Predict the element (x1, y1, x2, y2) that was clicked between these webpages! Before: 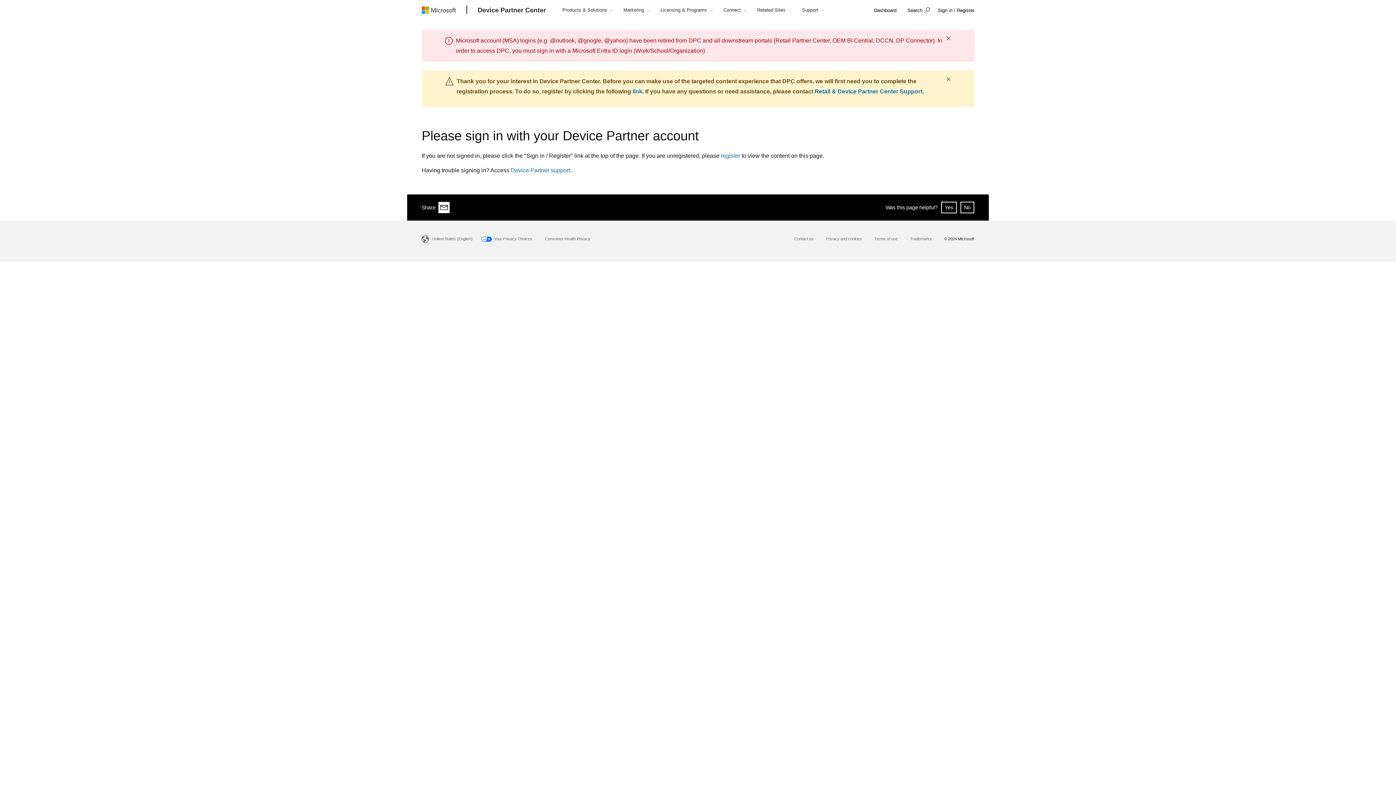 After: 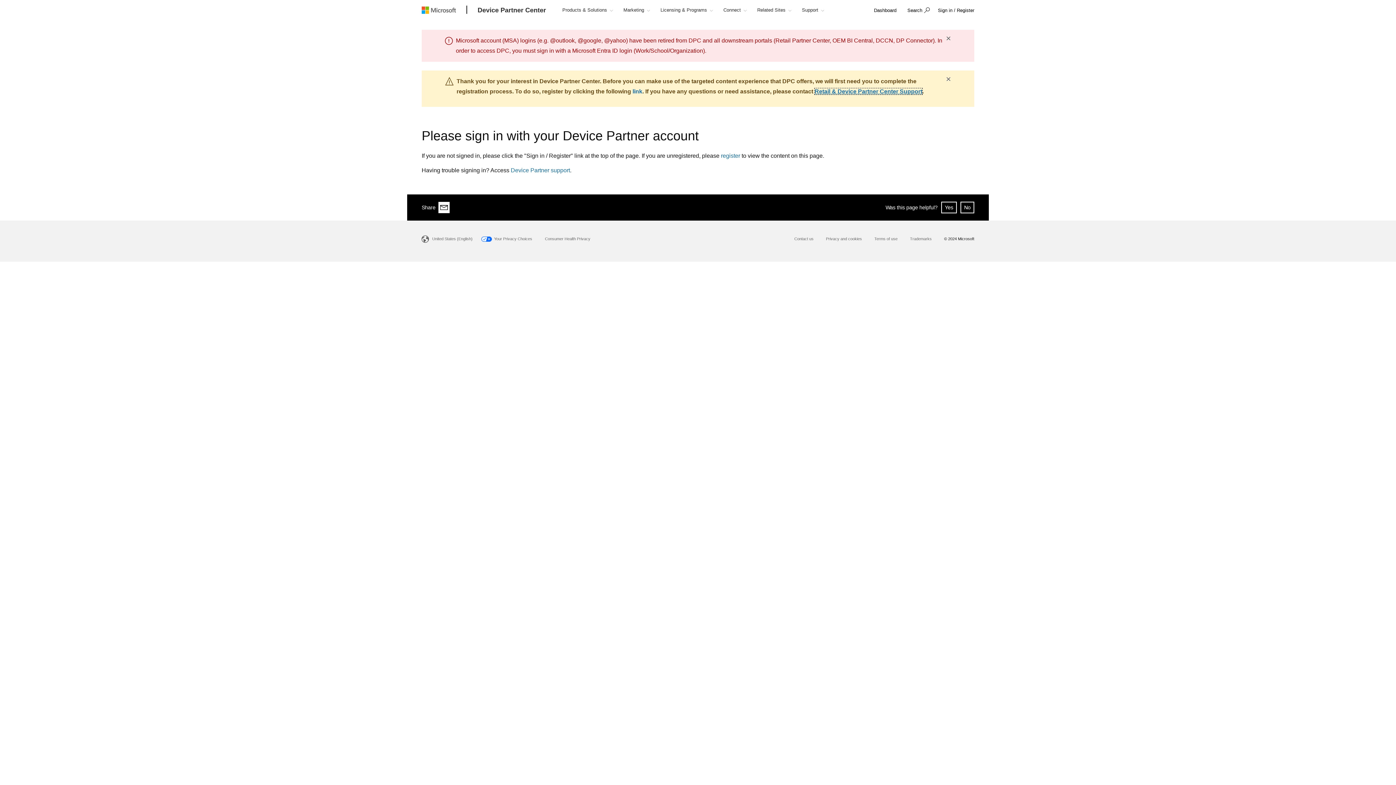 Action: label: Retail & Device Partner Center Support bbox: (814, 88, 922, 94)